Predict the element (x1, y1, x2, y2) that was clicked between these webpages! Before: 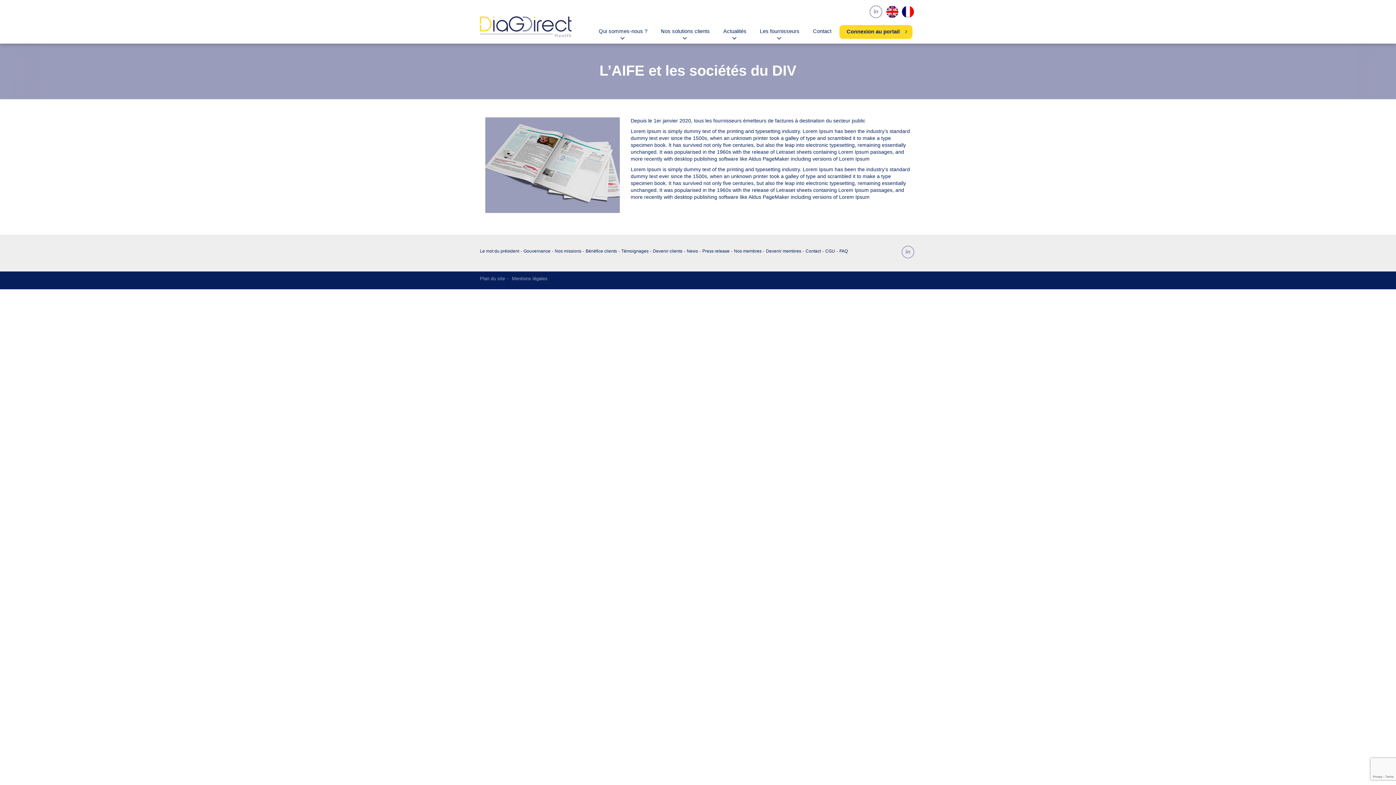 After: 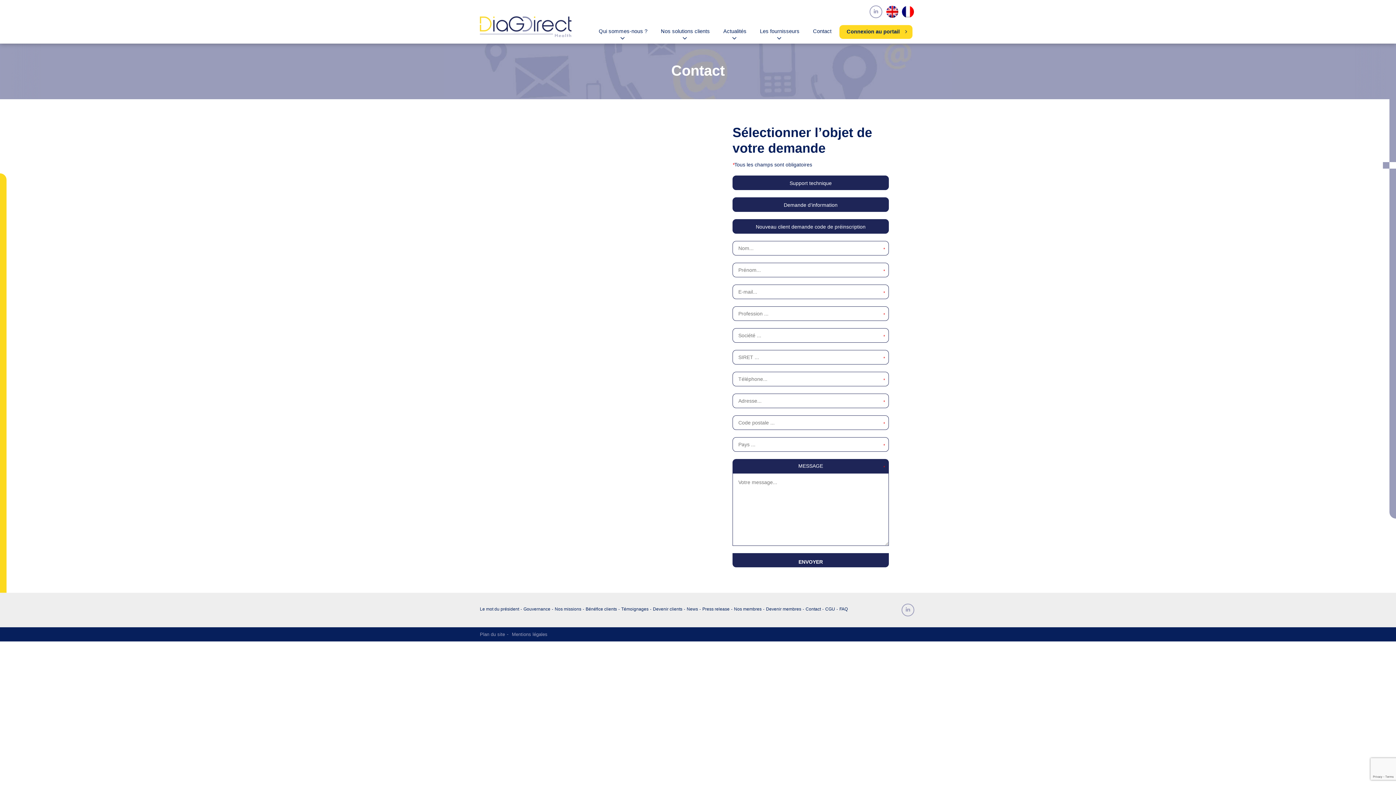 Action: label: Contact bbox: (805, 248, 821, 253)